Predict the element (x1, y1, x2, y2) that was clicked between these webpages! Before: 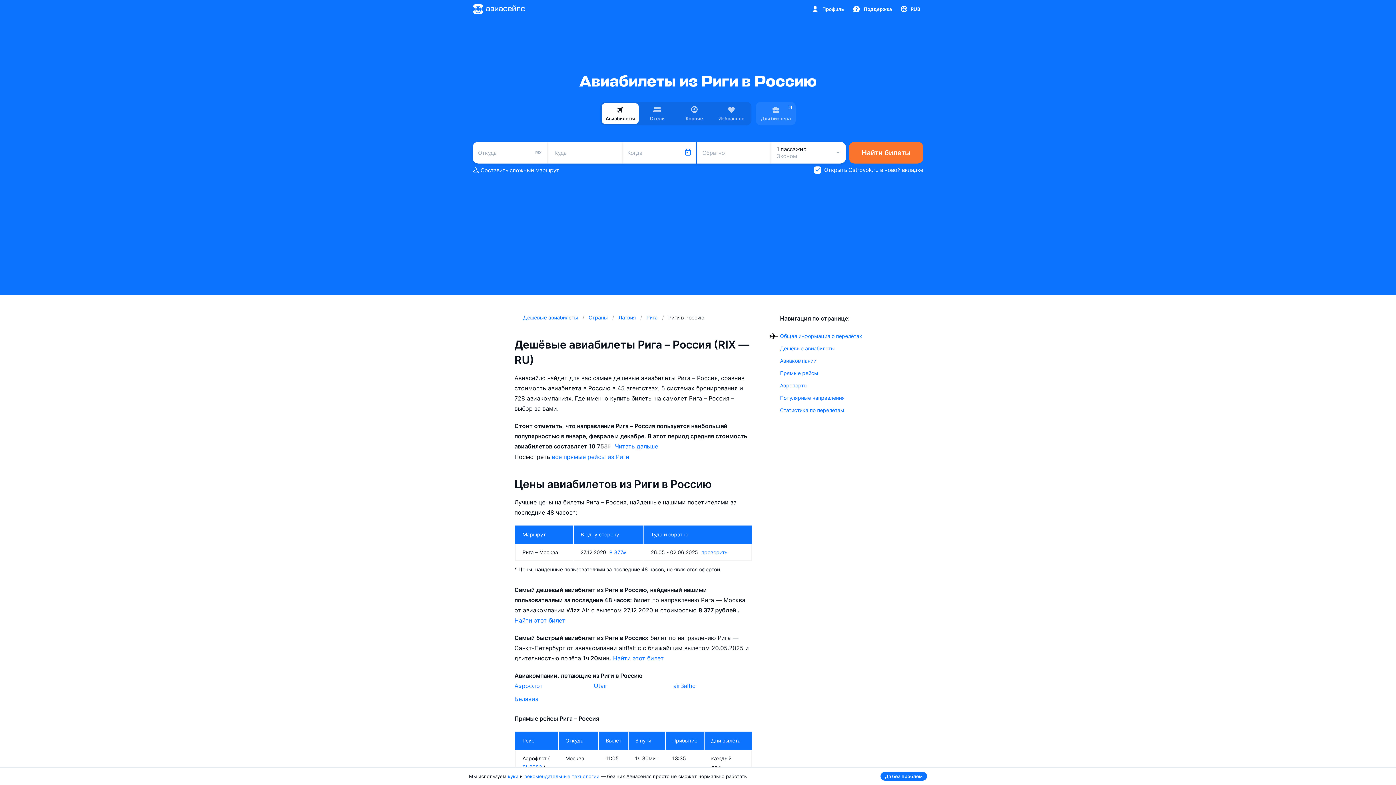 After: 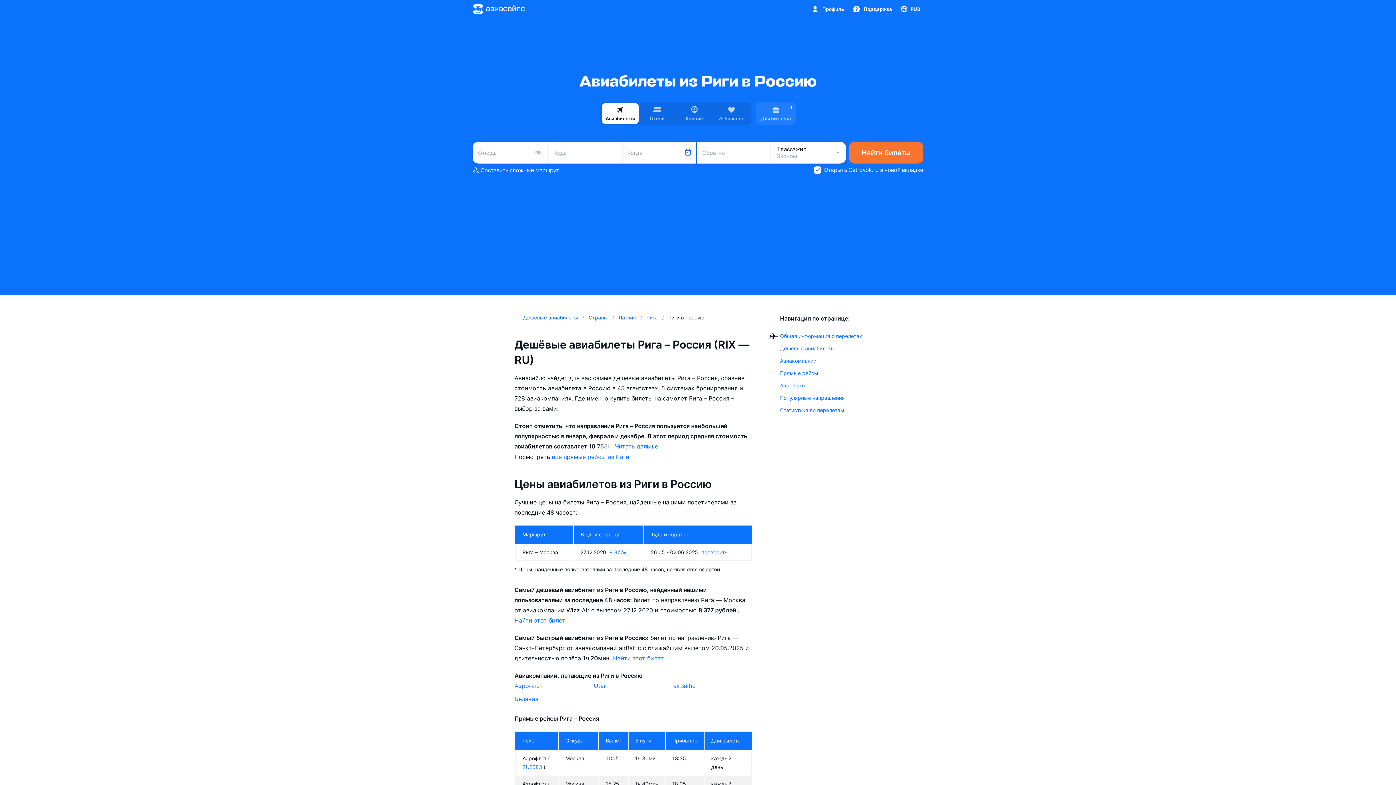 Action: label: Да без проблем bbox: (880, 772, 927, 781)